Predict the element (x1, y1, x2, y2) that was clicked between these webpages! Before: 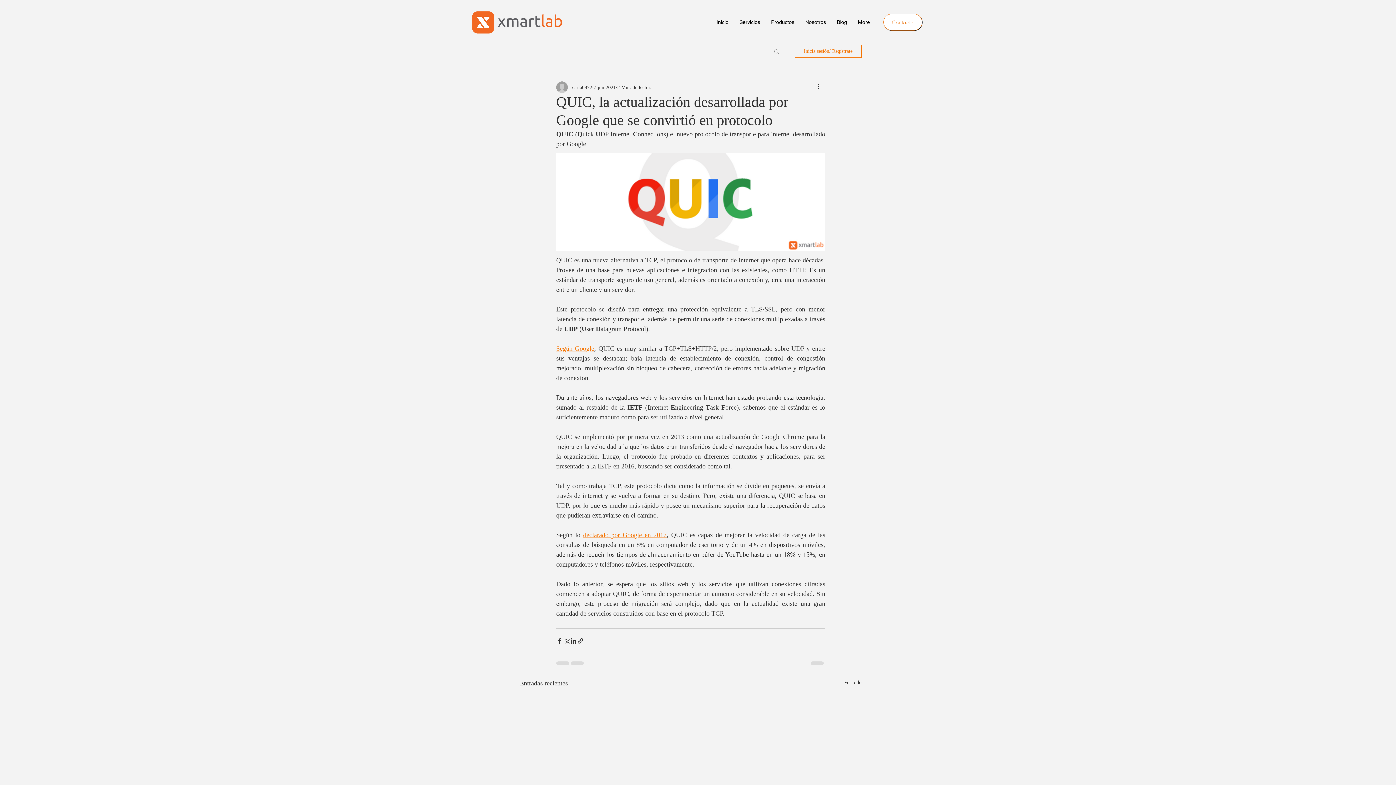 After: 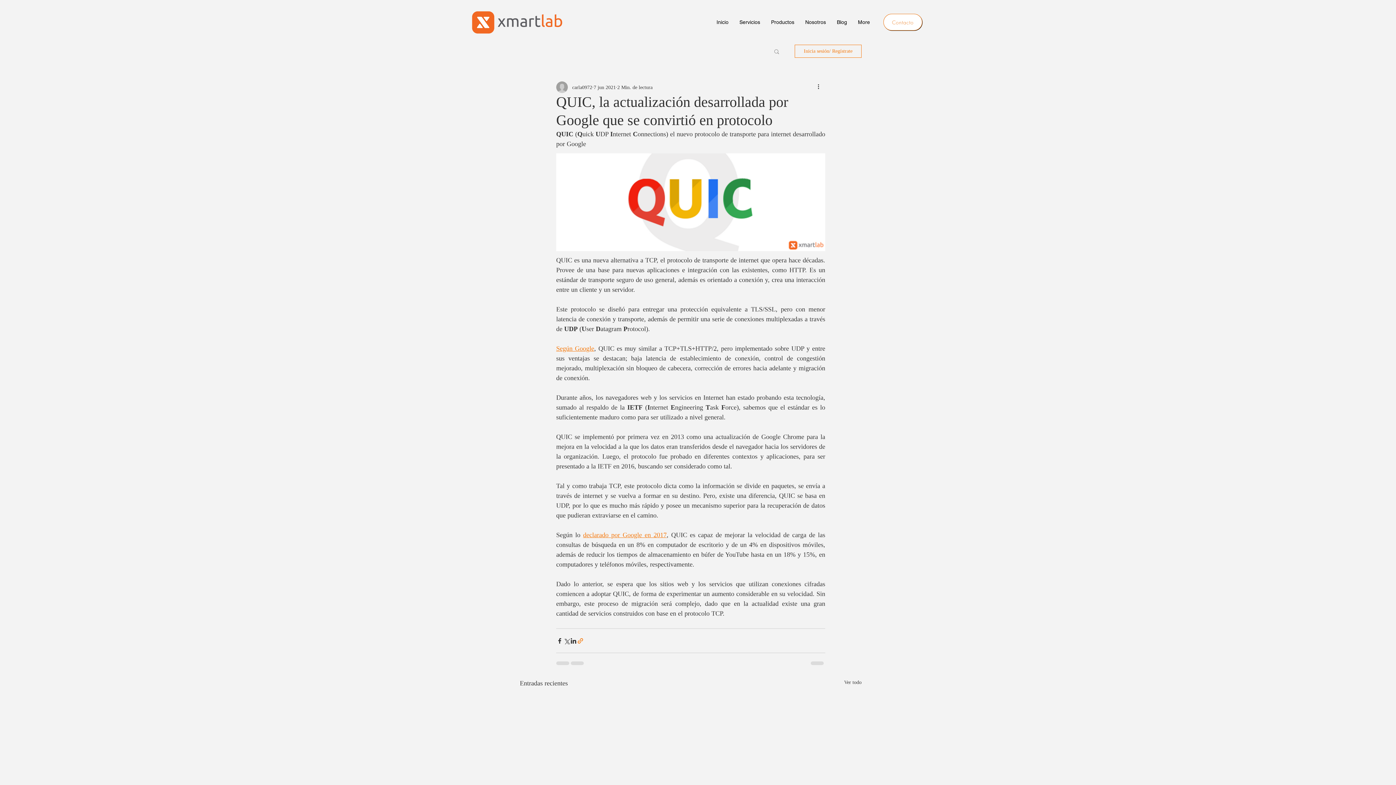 Action: bbox: (577, 637, 584, 644) label: Compartir a través de un enlace